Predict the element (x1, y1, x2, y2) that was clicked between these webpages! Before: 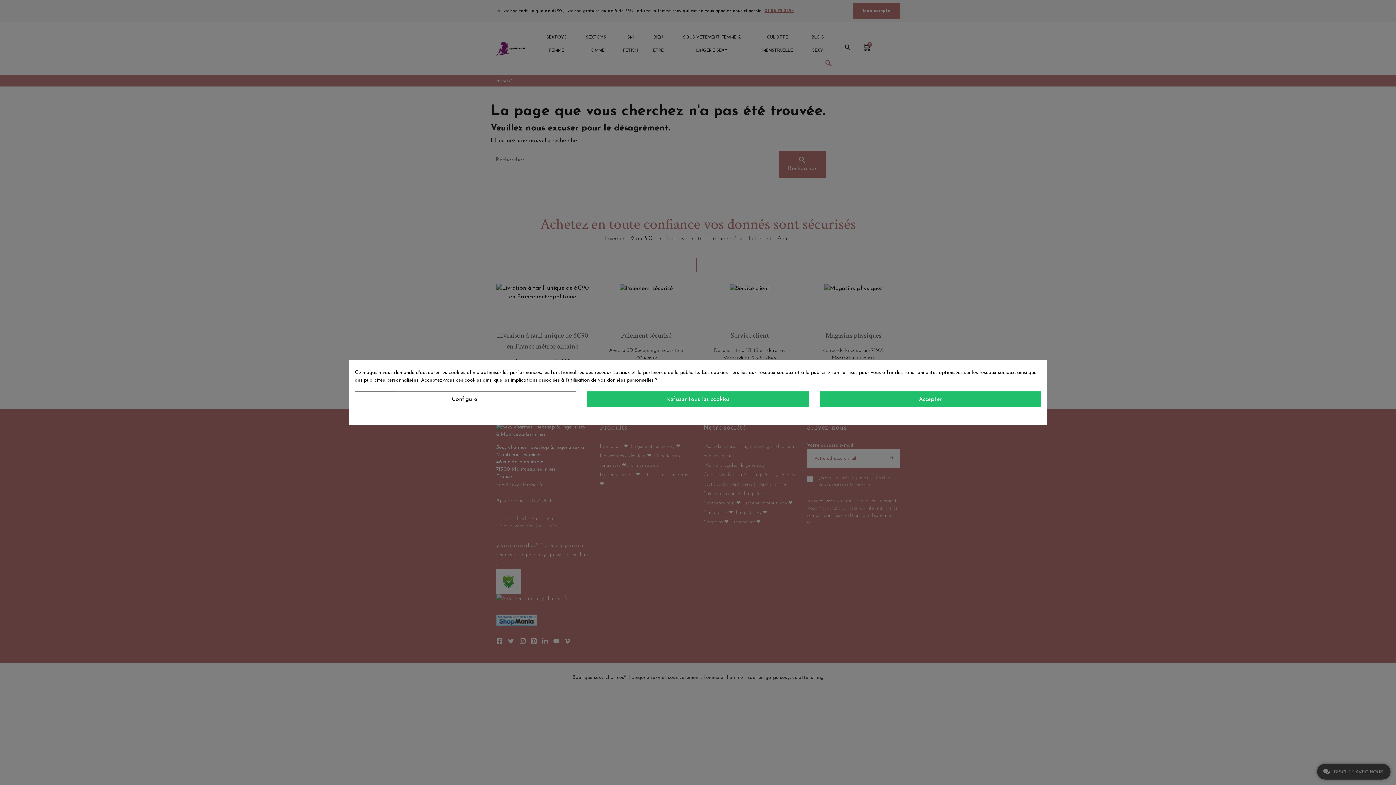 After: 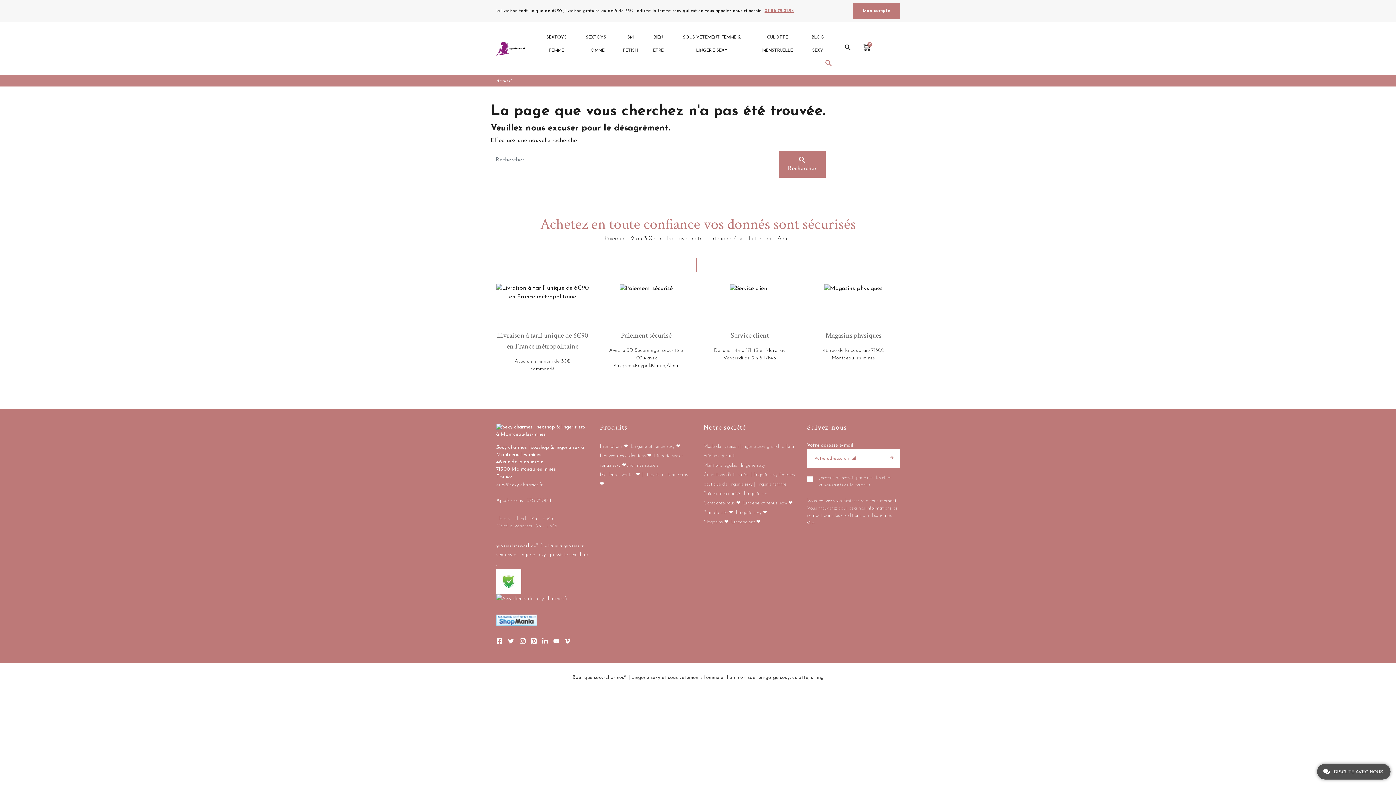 Action: bbox: (587, 391, 808, 407) label: Refuser tous les cookies